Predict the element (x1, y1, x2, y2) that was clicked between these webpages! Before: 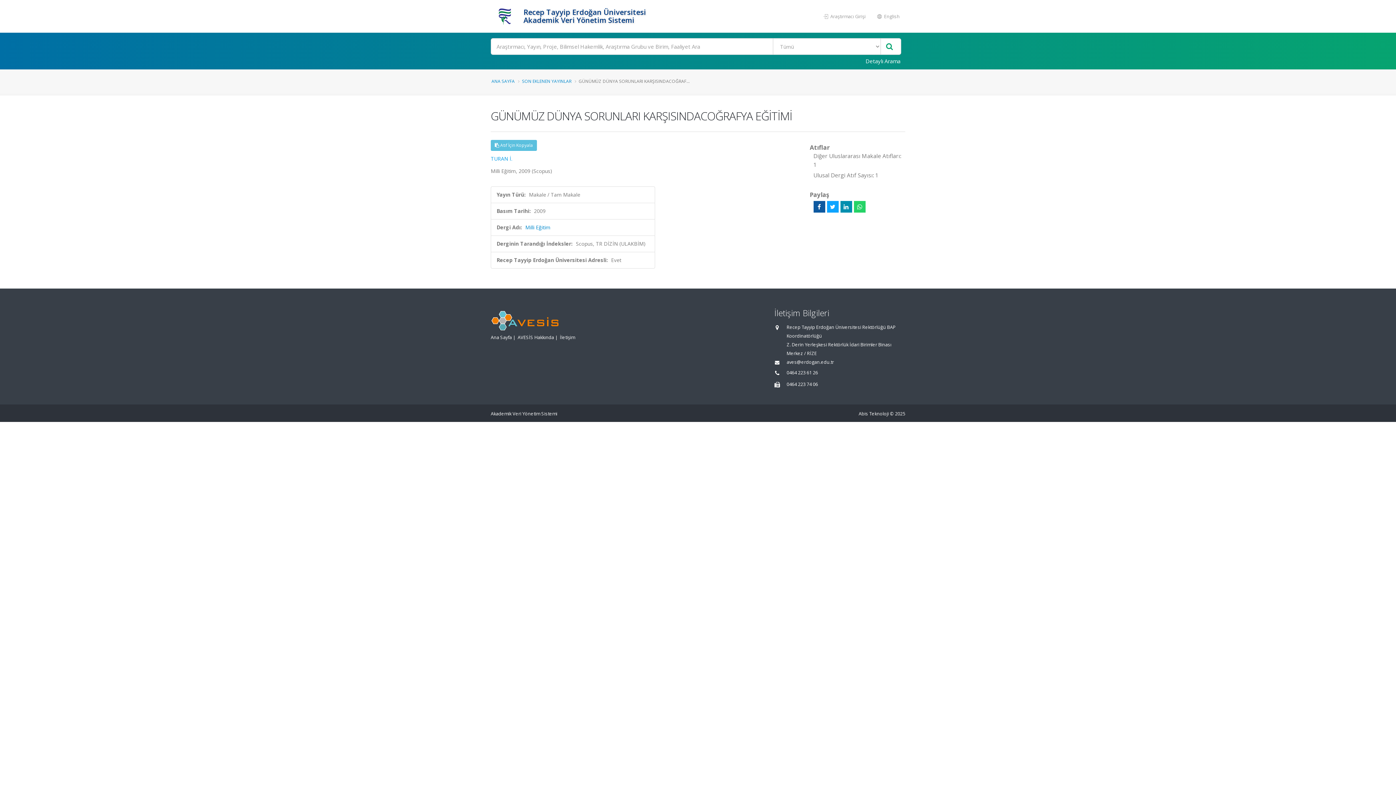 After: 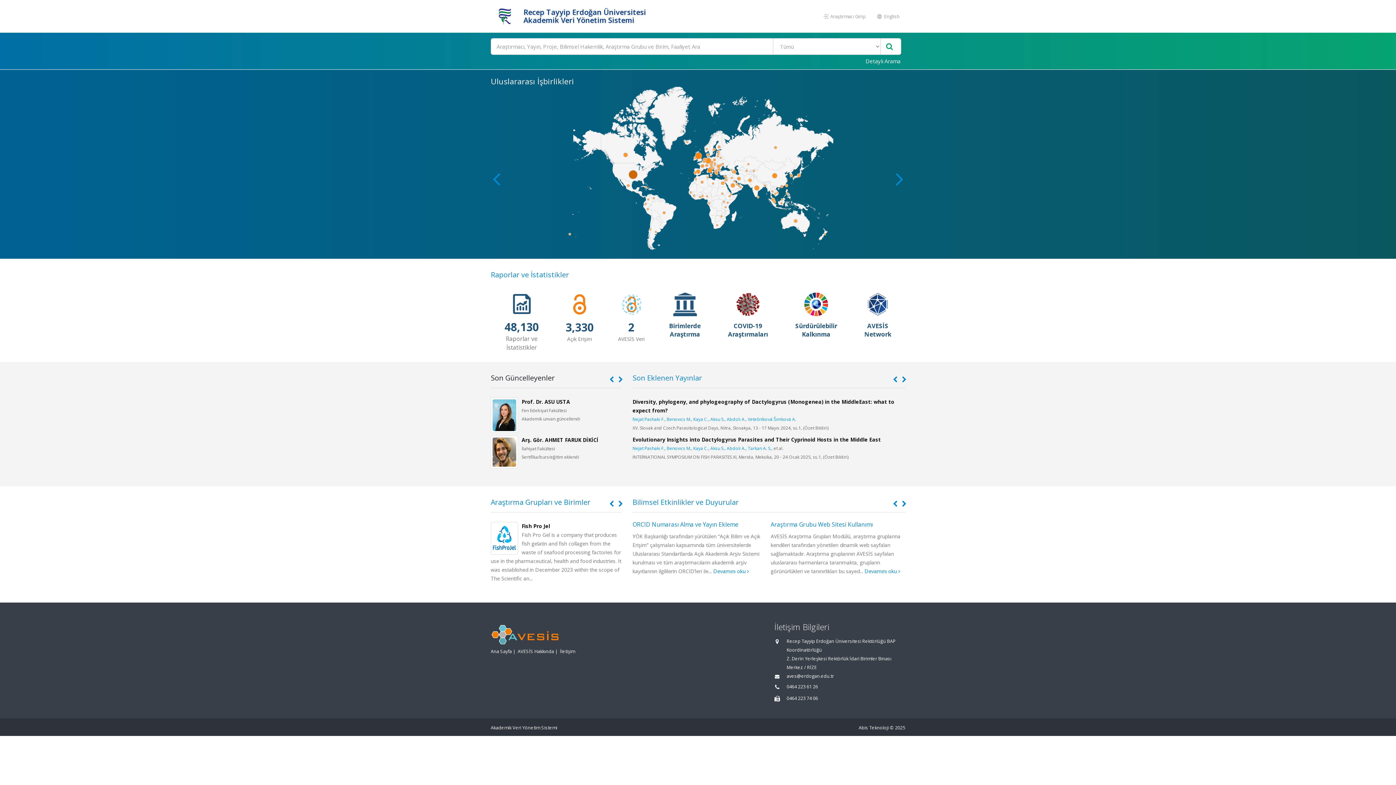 Action: label: Ana Sayfa bbox: (490, 334, 512, 340)